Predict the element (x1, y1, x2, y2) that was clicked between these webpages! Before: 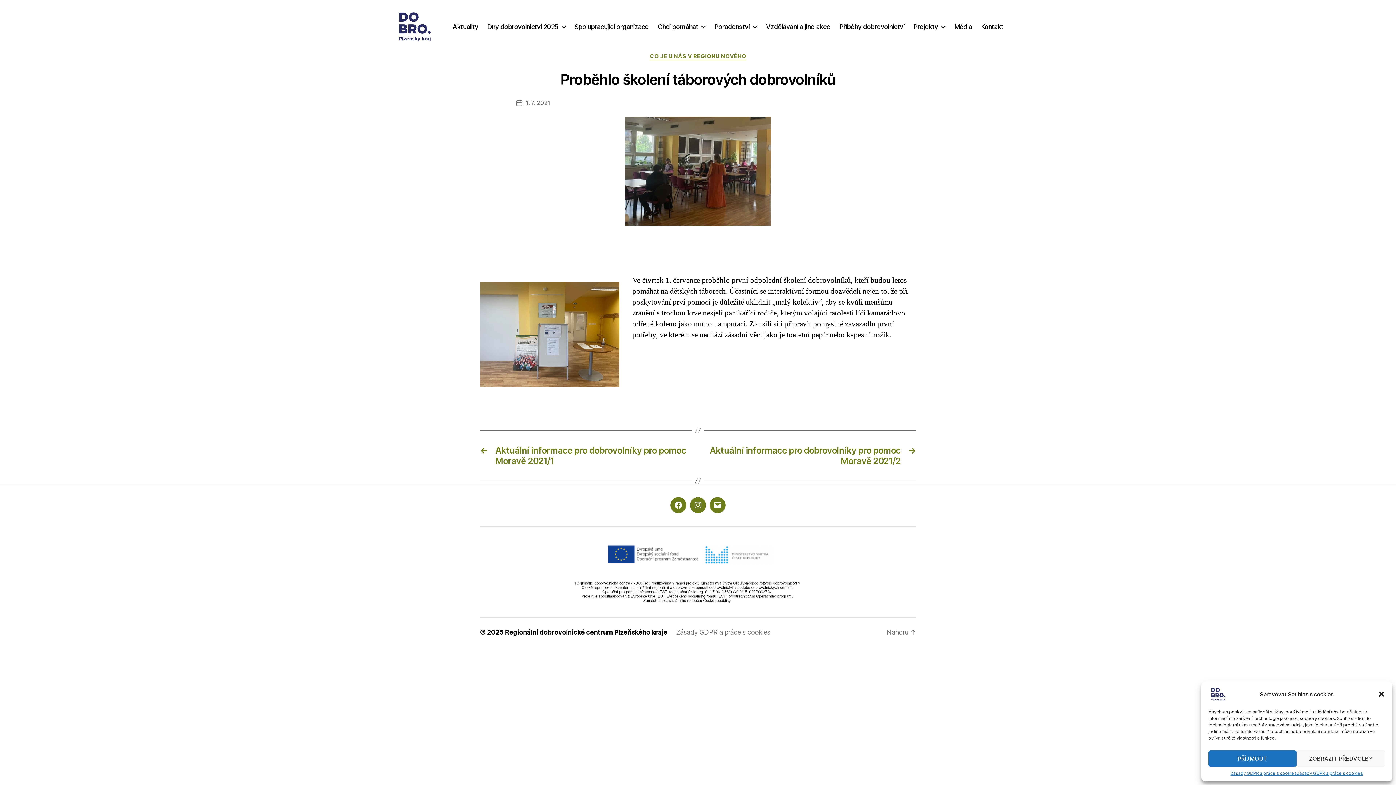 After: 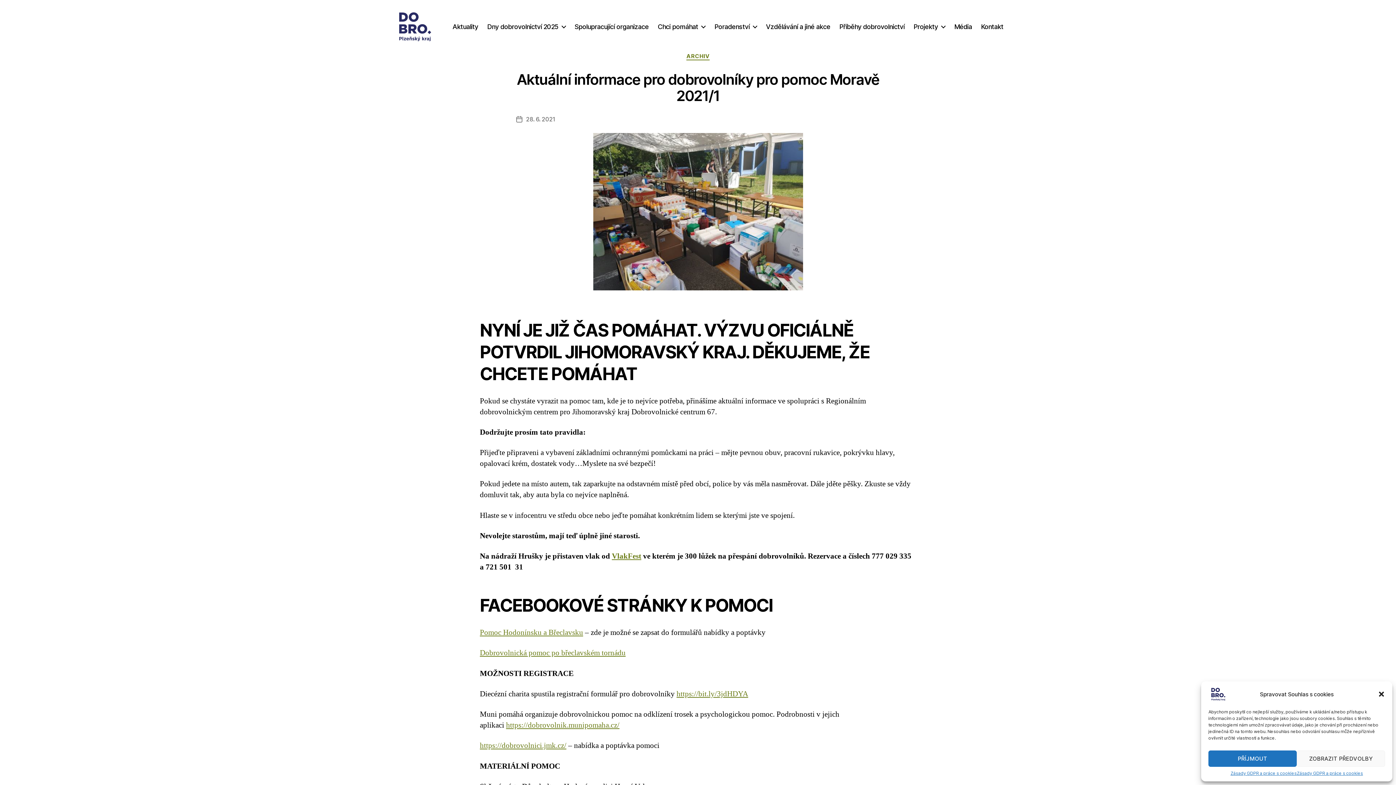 Action: bbox: (480, 445, 690, 466) label: ←
Aktuální informace pro dobrovolníky pro pomoc Moravě 2021/1